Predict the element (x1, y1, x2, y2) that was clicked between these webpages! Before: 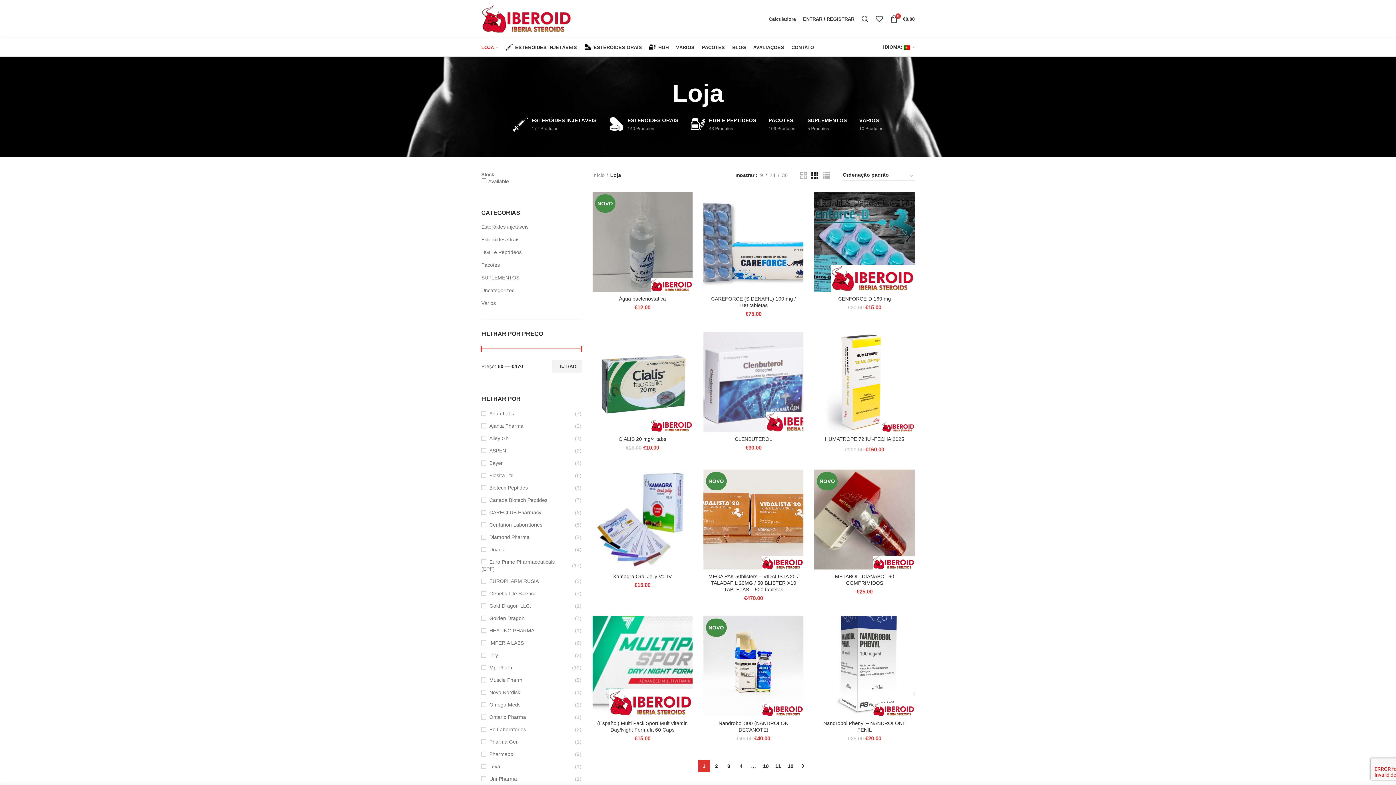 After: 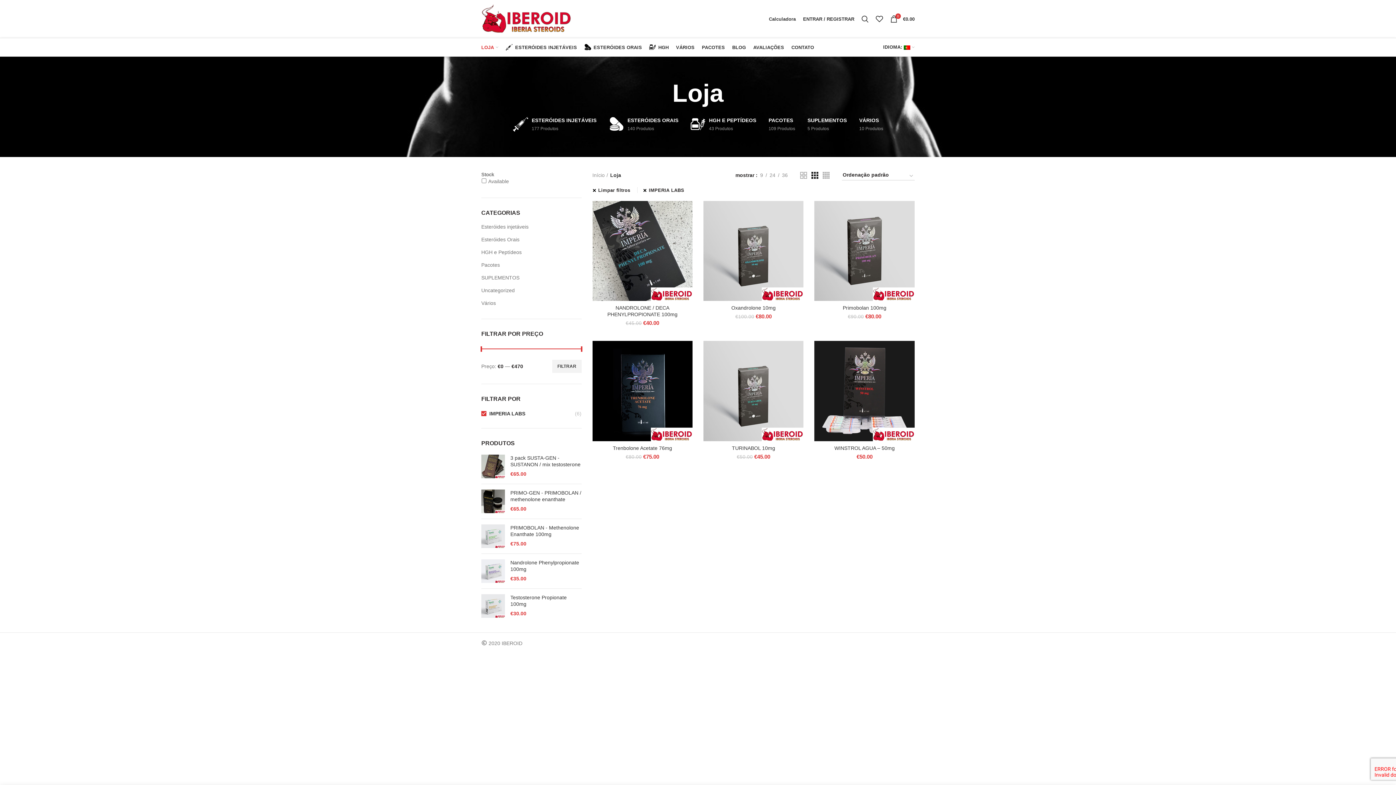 Action: bbox: (481, 640, 575, 646) label: IMPERIA LABS